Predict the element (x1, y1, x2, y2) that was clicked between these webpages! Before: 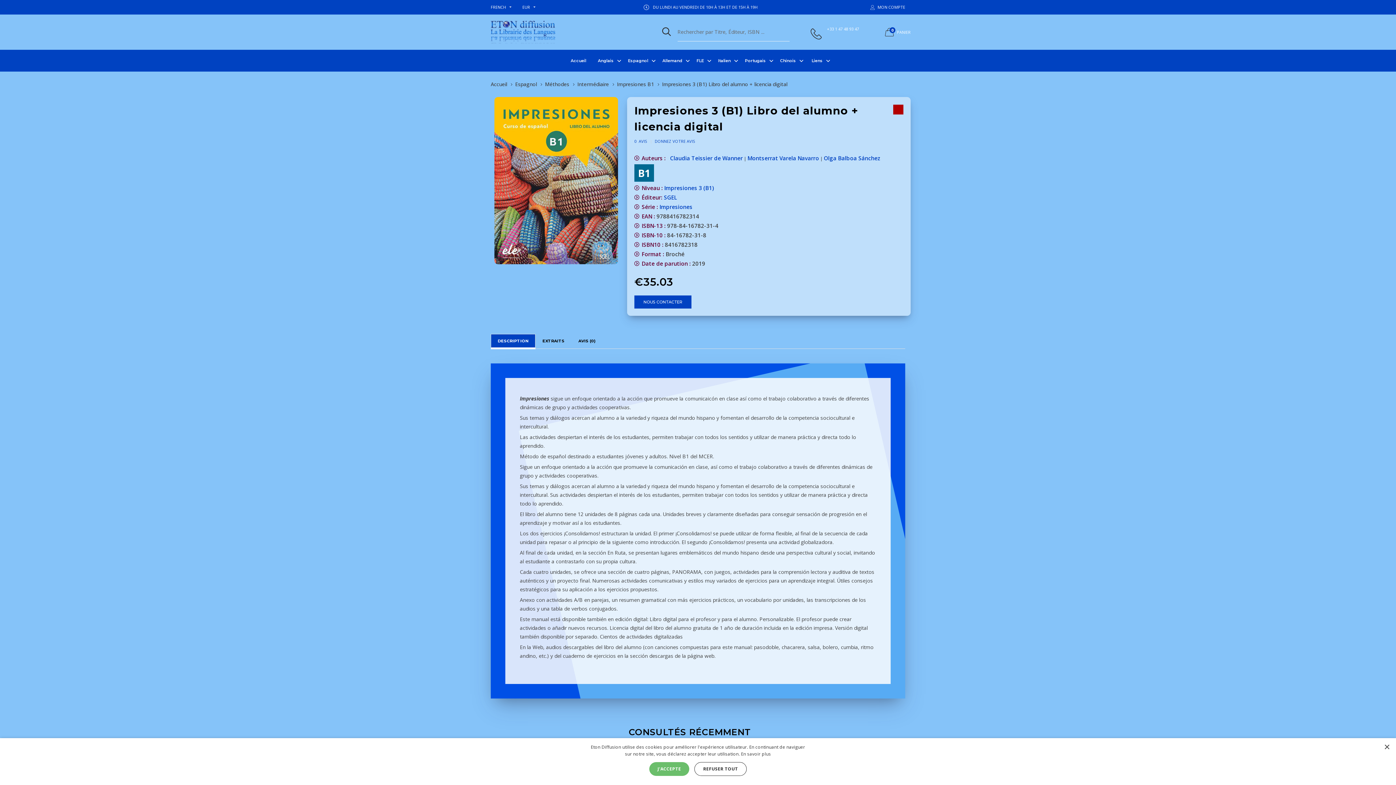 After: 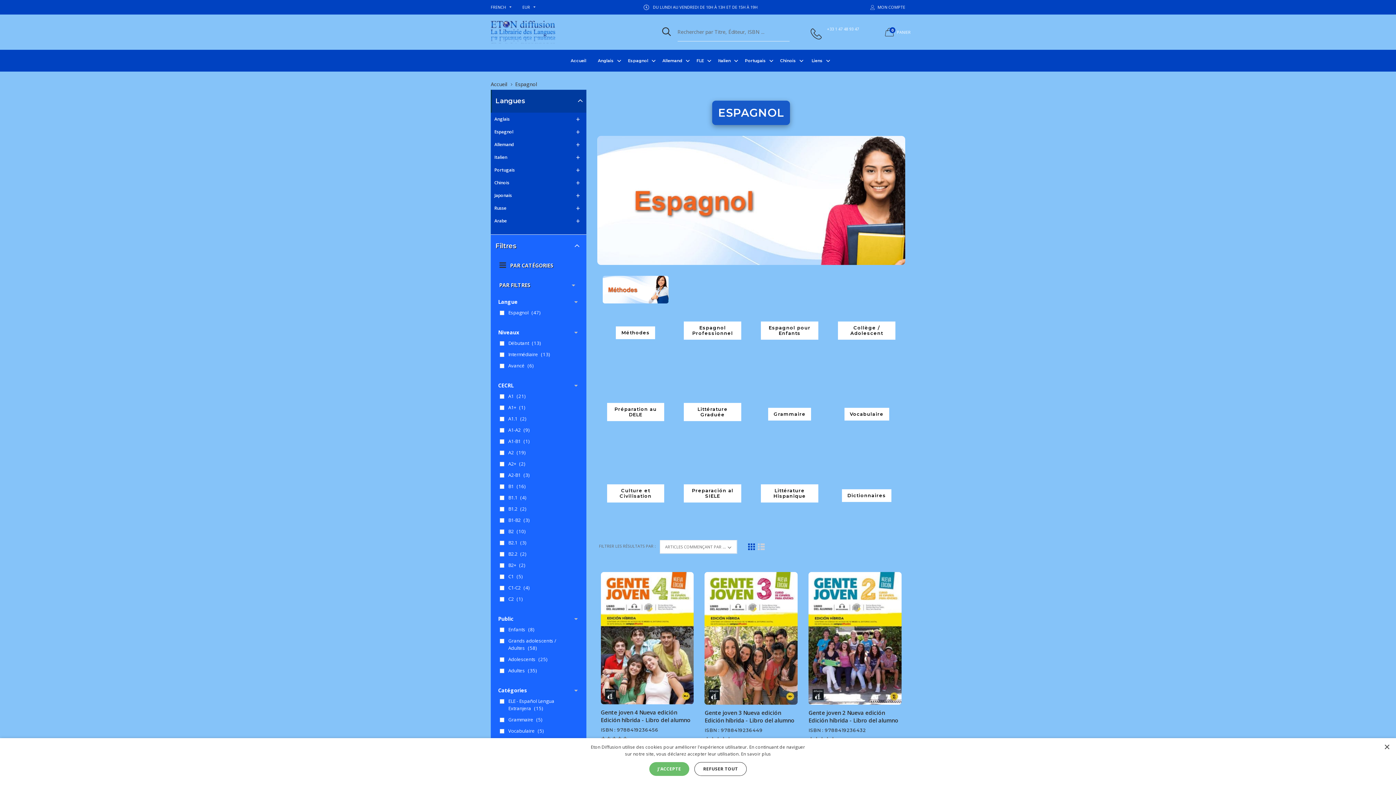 Action: label: Espagnol bbox: (622, 49, 658, 71)